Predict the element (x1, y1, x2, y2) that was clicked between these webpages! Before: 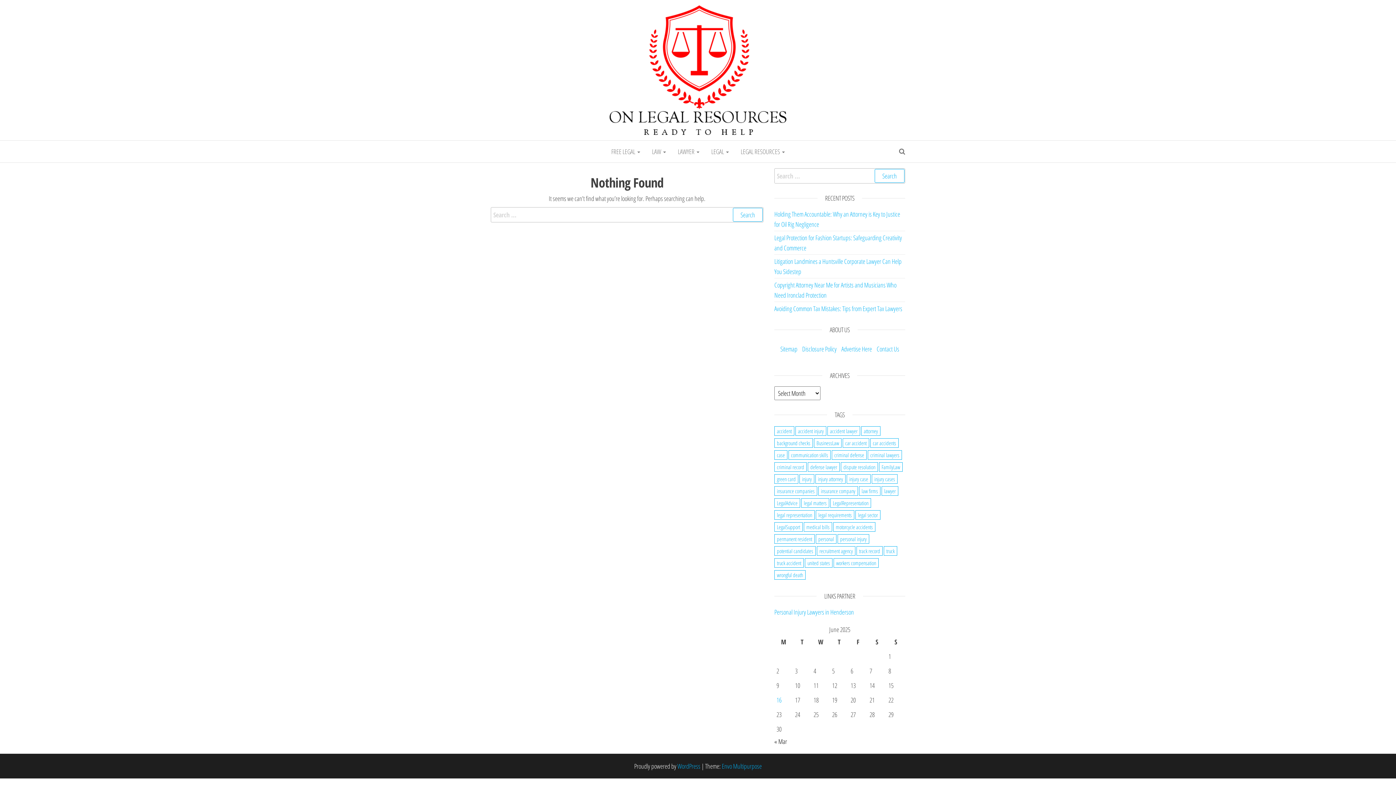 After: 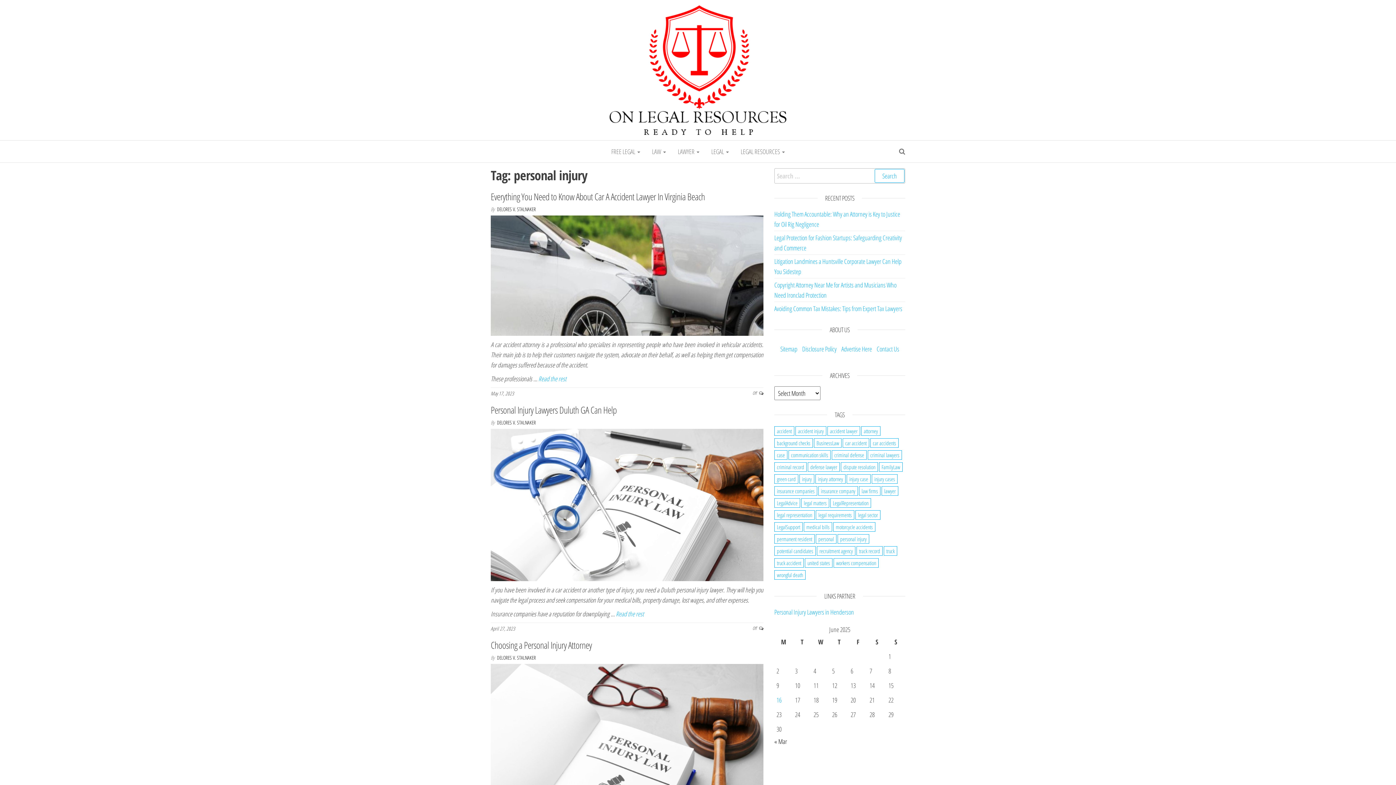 Action: label: personal injury (10 items) bbox: (837, 534, 869, 544)